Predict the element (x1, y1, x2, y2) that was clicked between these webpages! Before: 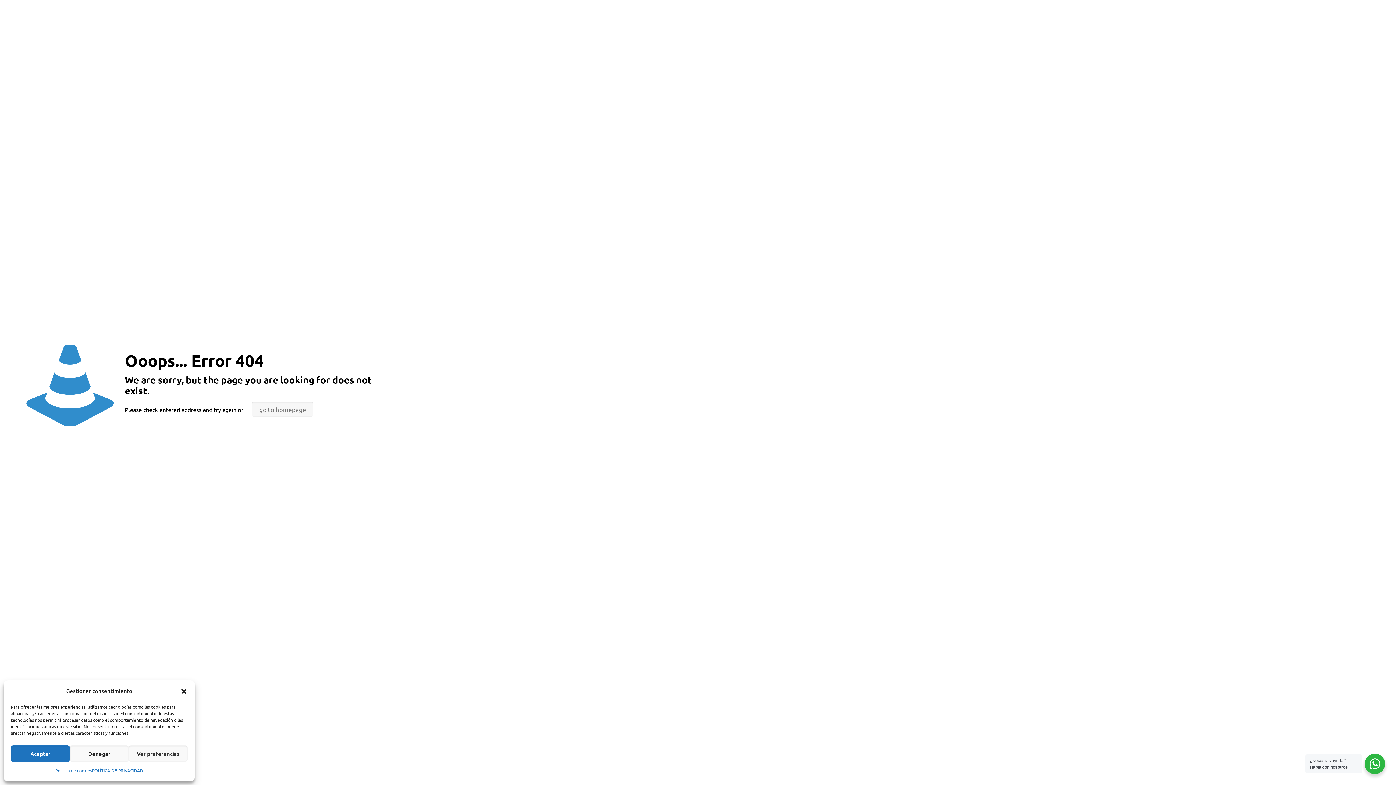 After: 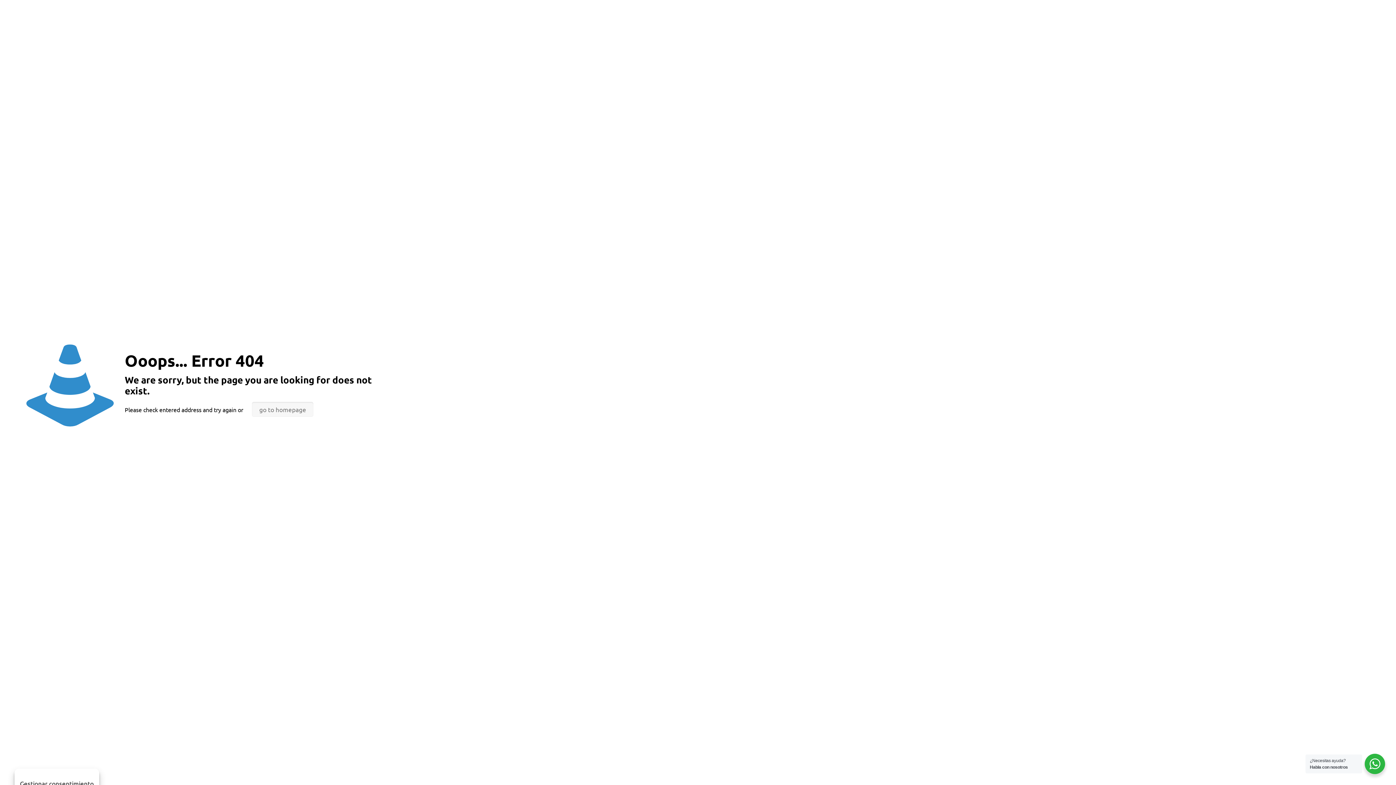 Action: bbox: (10, 745, 69, 762) label: Aceptar